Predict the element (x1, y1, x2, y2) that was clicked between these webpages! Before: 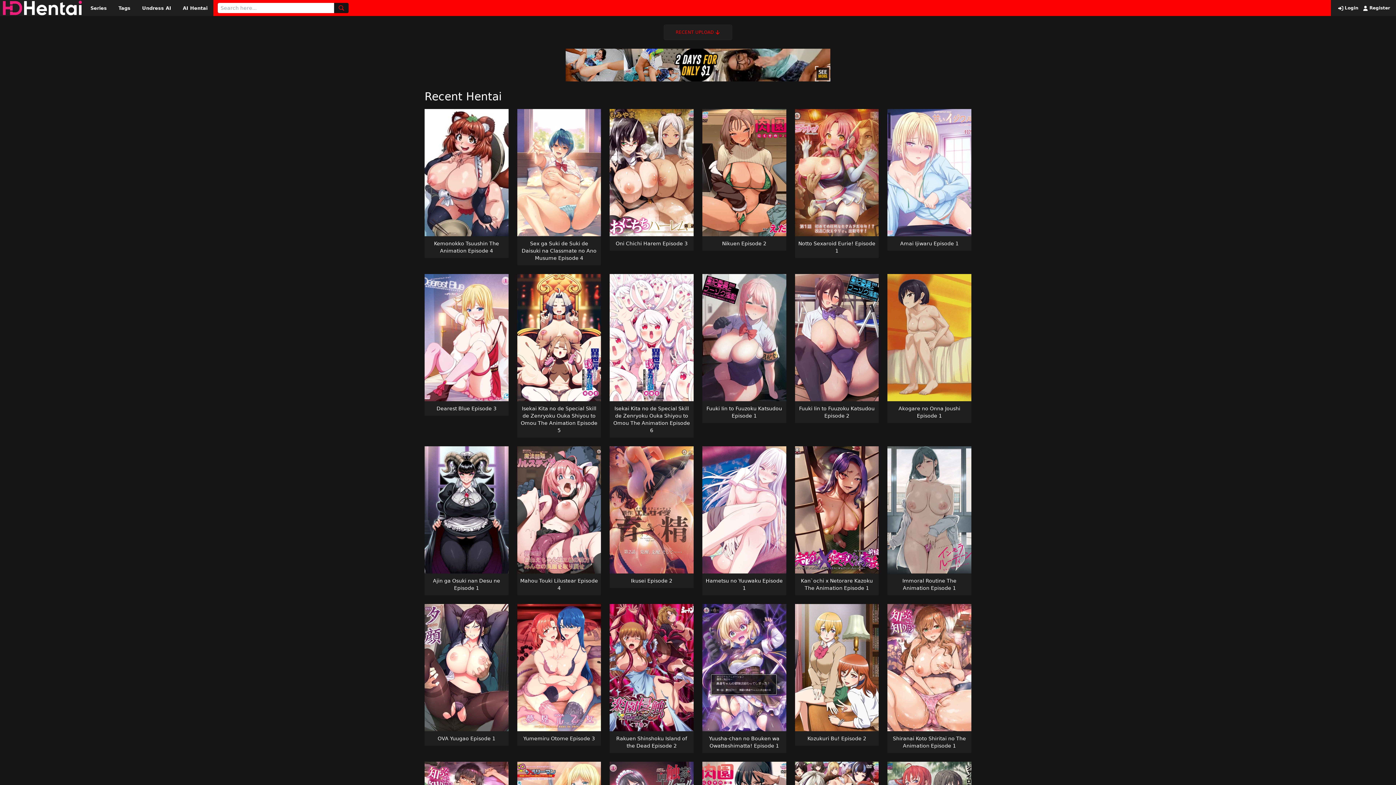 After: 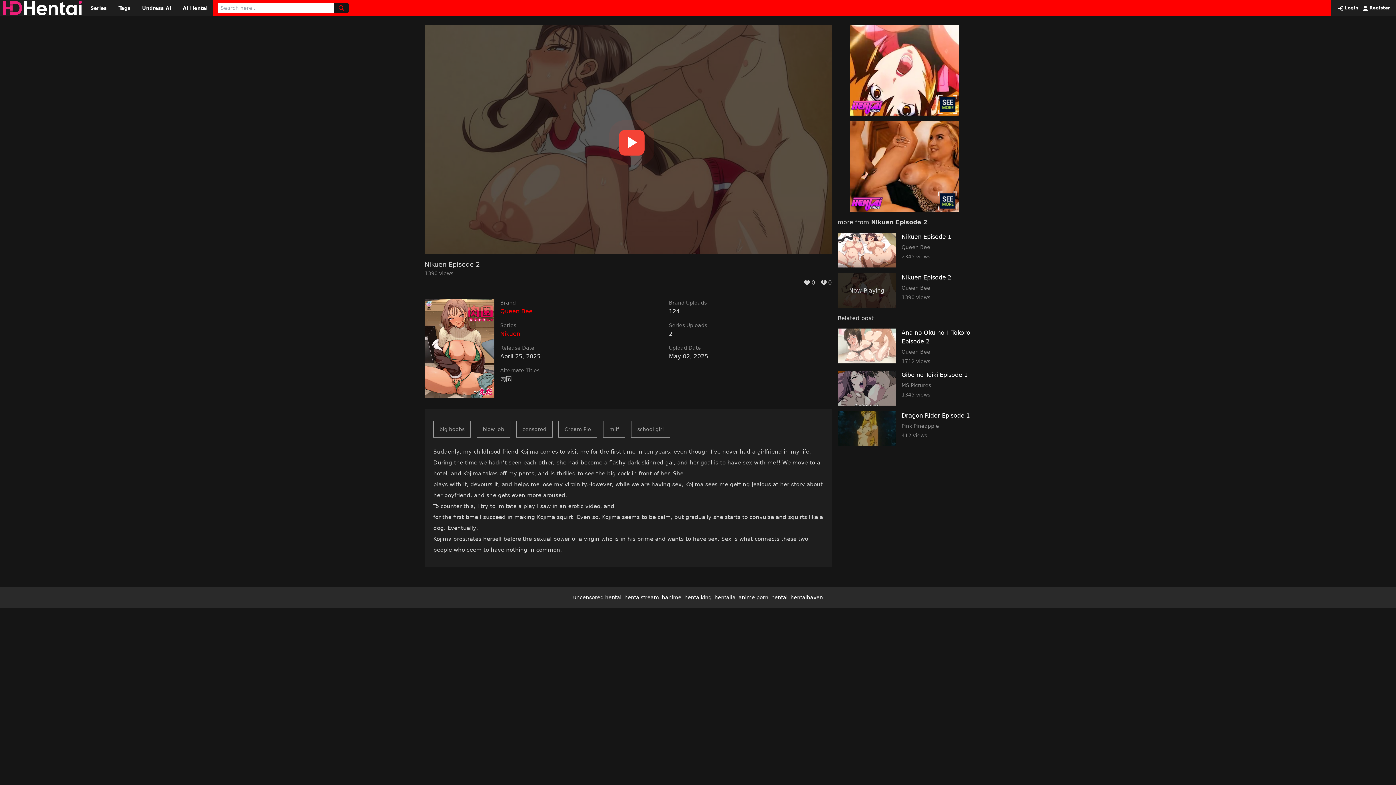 Action: label: Nikuen Episode 2 bbox: (702, 109, 786, 265)